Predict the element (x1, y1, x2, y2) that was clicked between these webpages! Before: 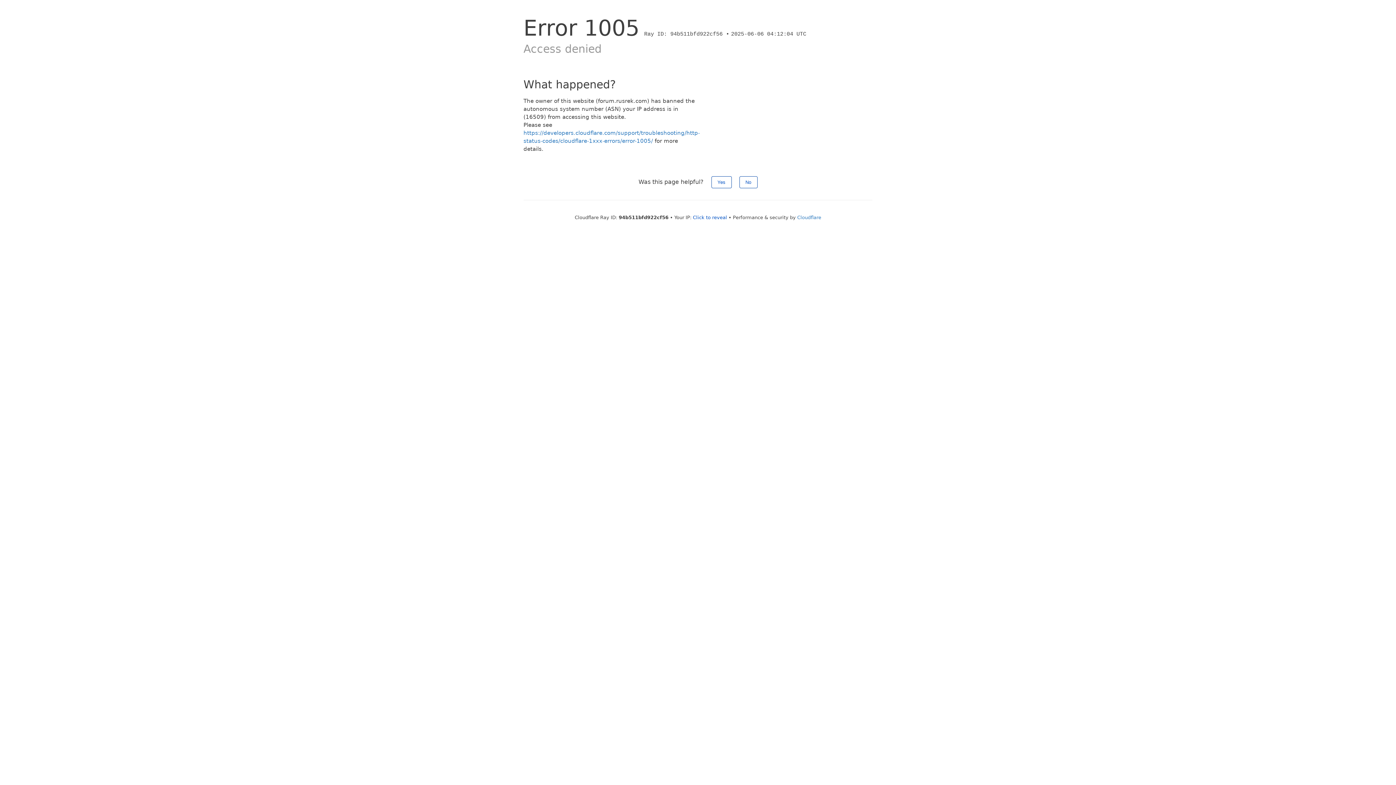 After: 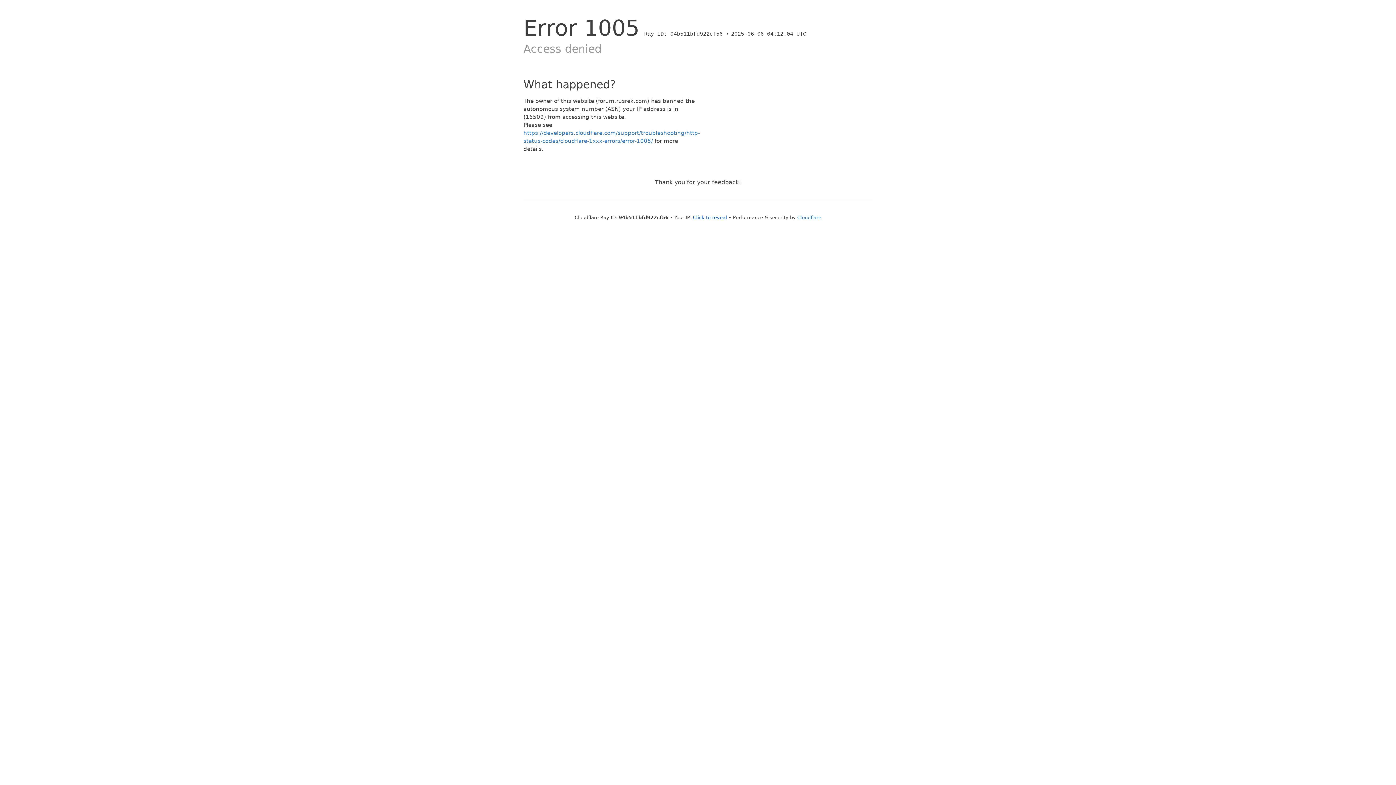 Action: label: No bbox: (739, 176, 757, 188)